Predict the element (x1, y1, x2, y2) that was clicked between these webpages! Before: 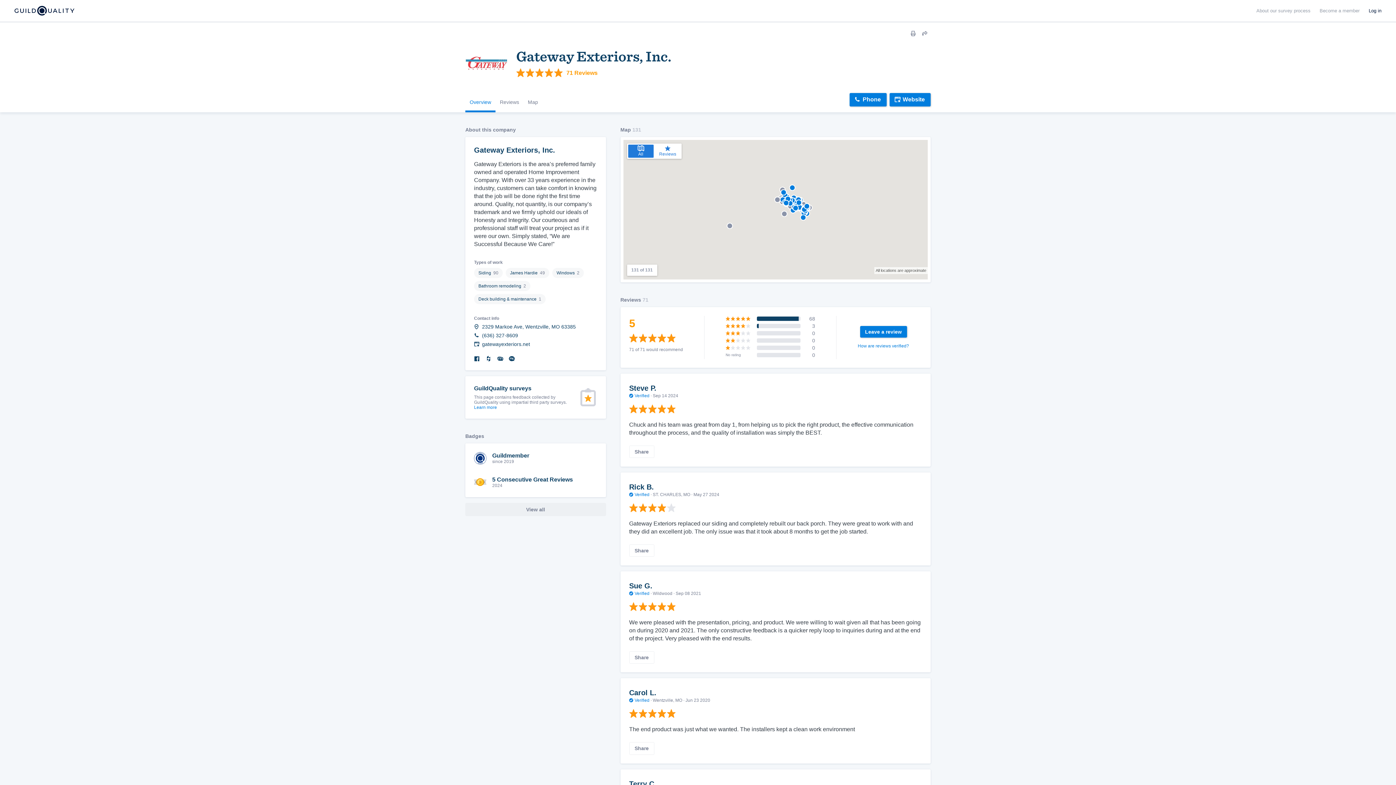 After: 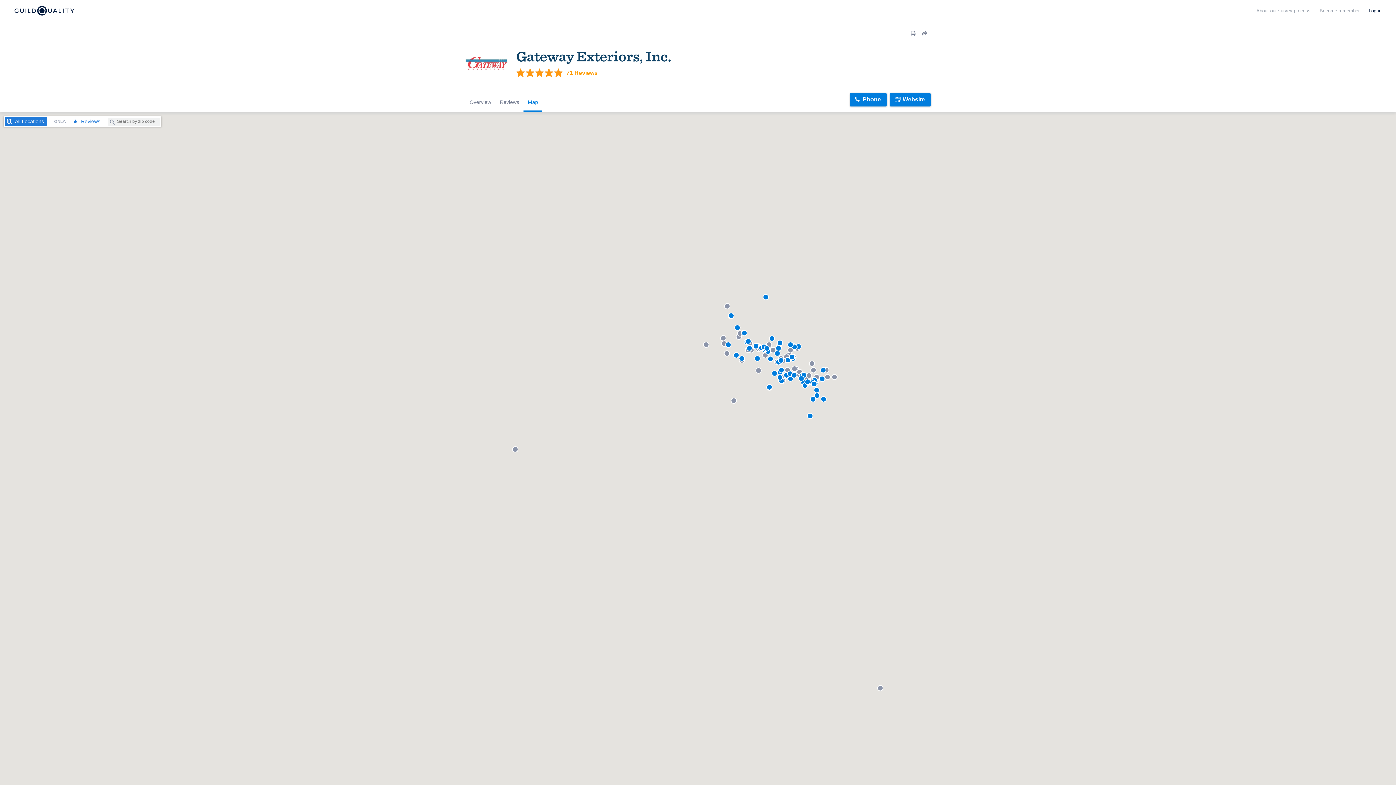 Action: bbox: (523, 93, 542, 112) label: Map